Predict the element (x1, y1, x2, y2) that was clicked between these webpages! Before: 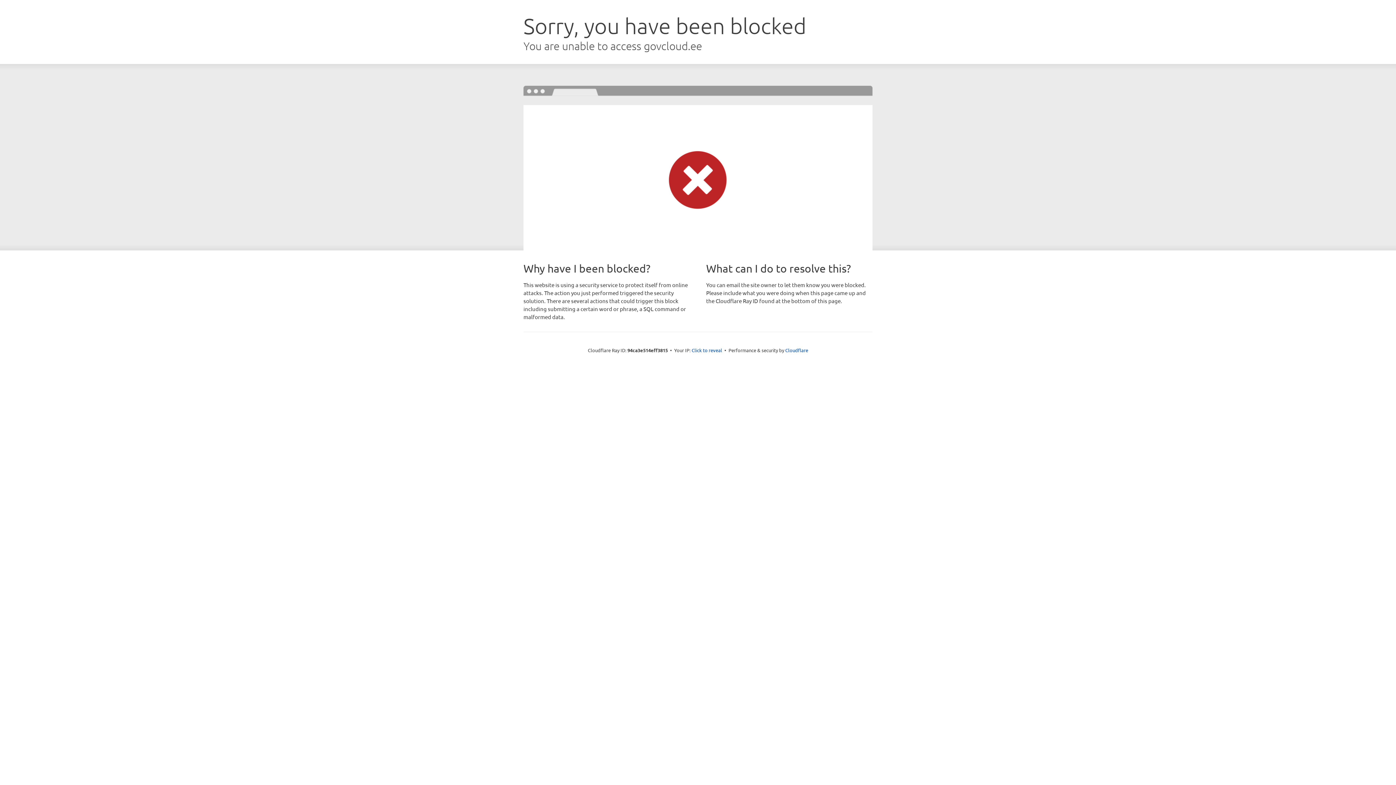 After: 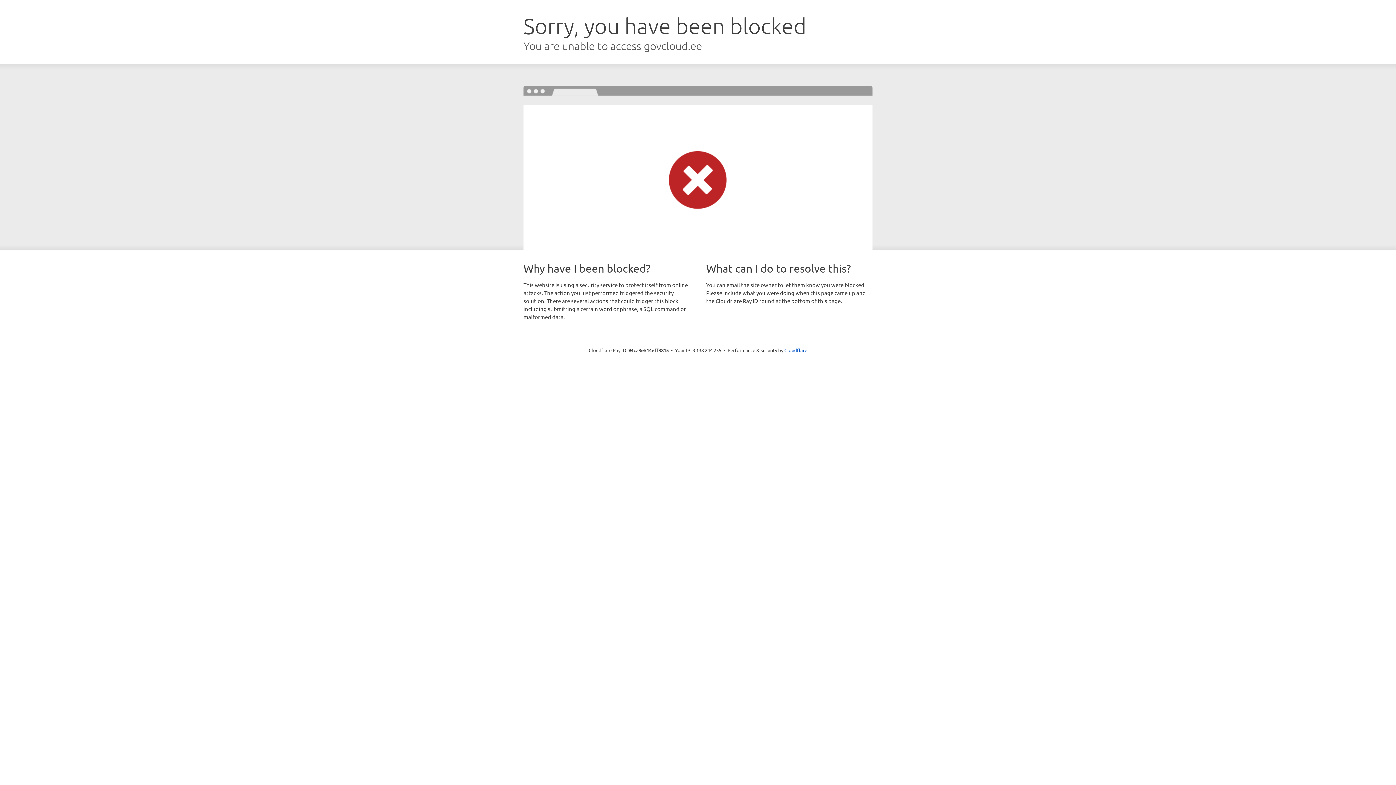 Action: label: Click to reveal bbox: (691, 346, 722, 353)